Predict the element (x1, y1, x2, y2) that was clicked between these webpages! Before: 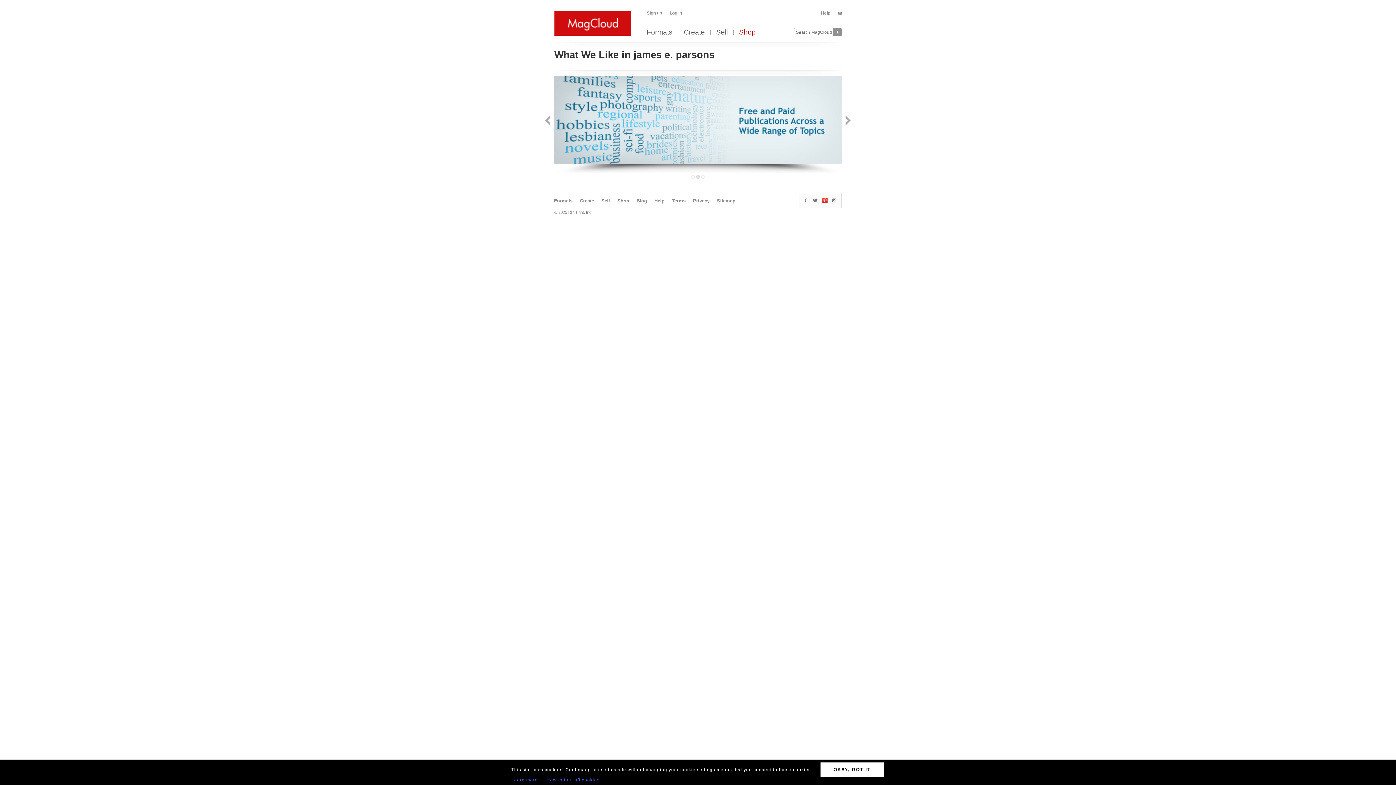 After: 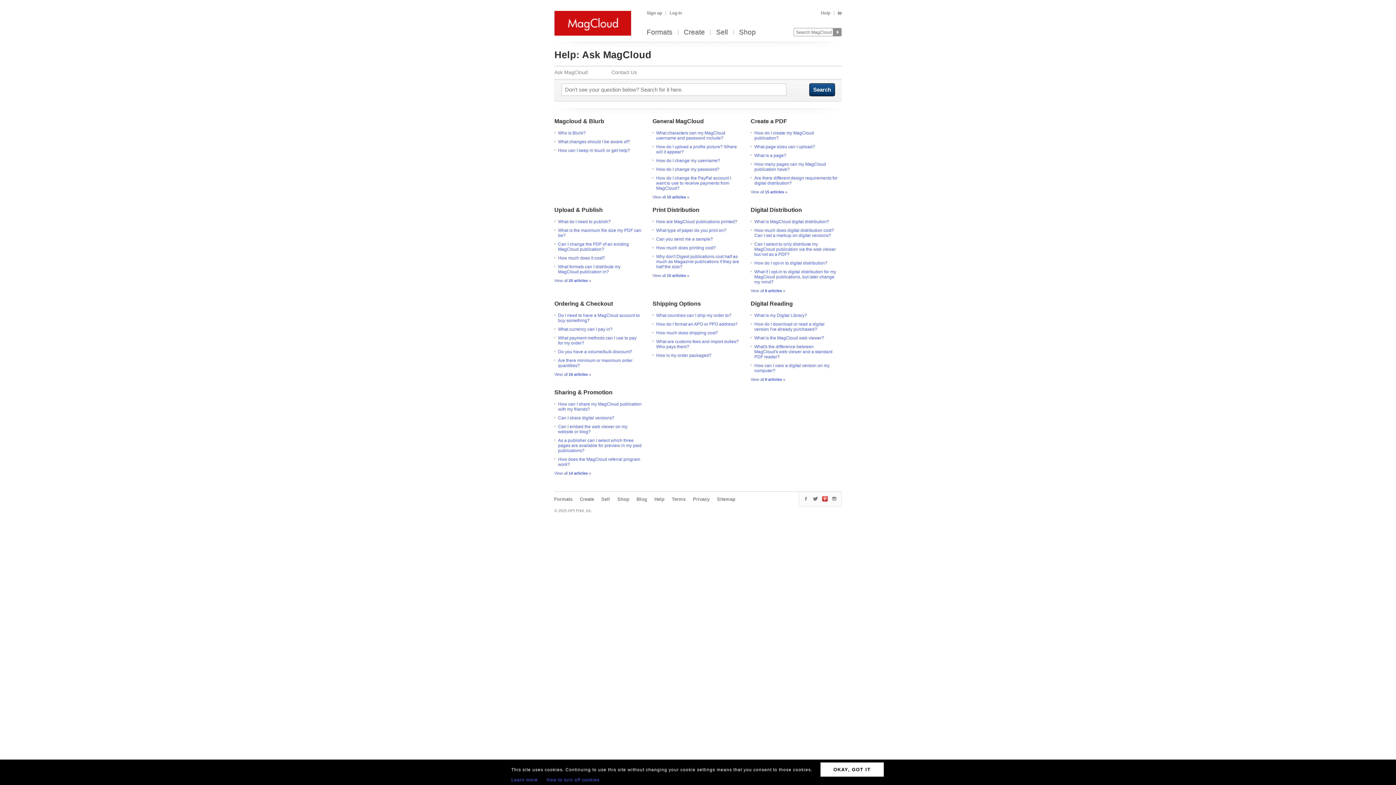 Action: label: Help bbox: (654, 198, 664, 203)